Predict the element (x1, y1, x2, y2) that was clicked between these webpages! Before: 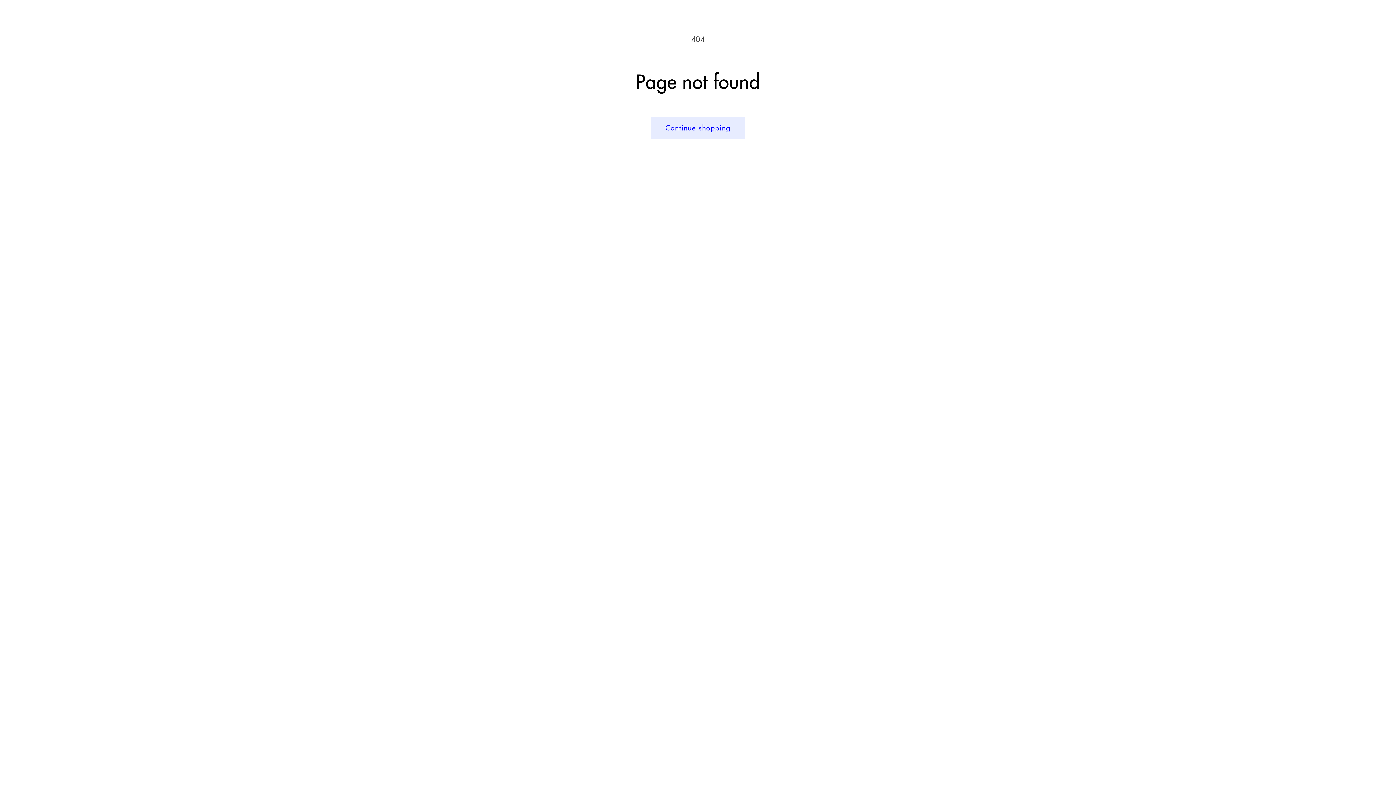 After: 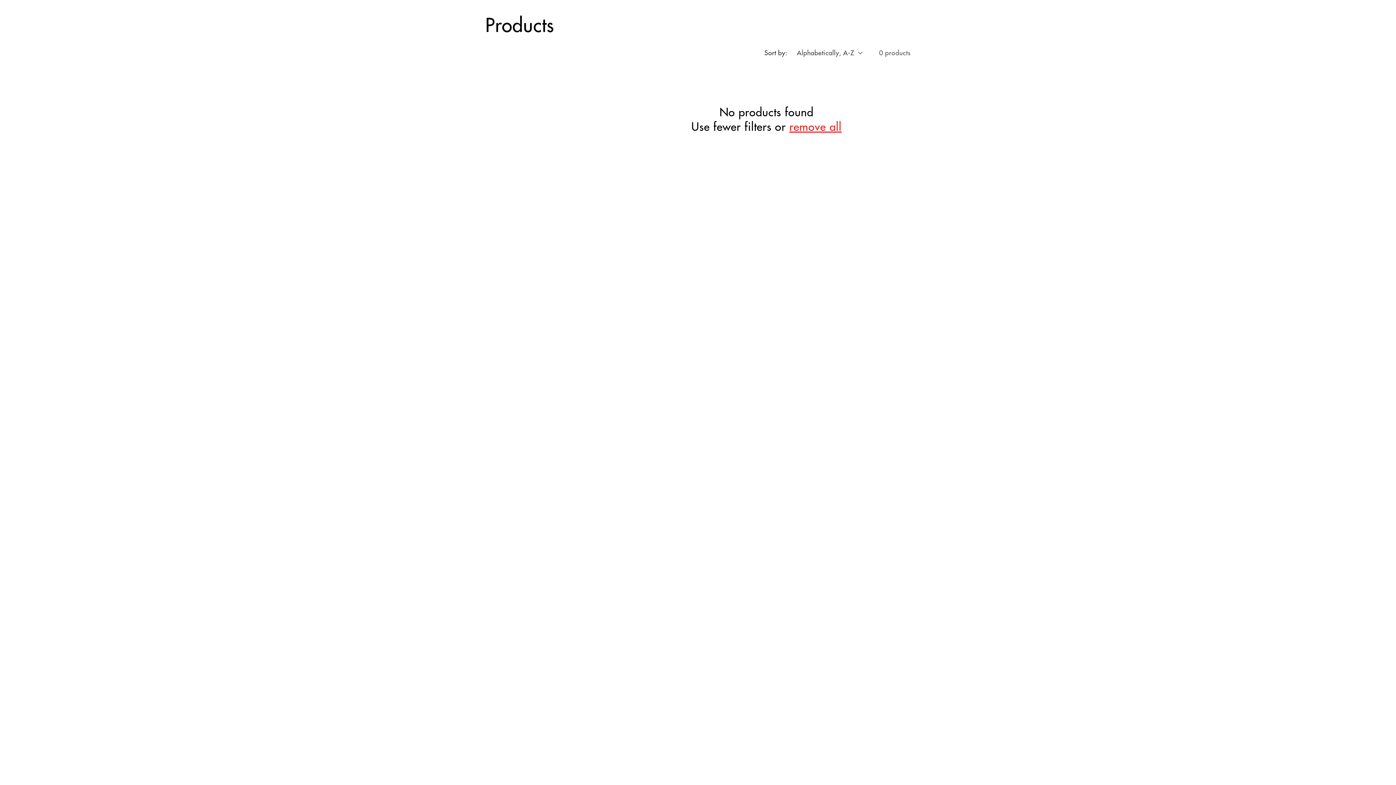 Action: bbox: (651, 116, 744, 138) label: Continue shopping